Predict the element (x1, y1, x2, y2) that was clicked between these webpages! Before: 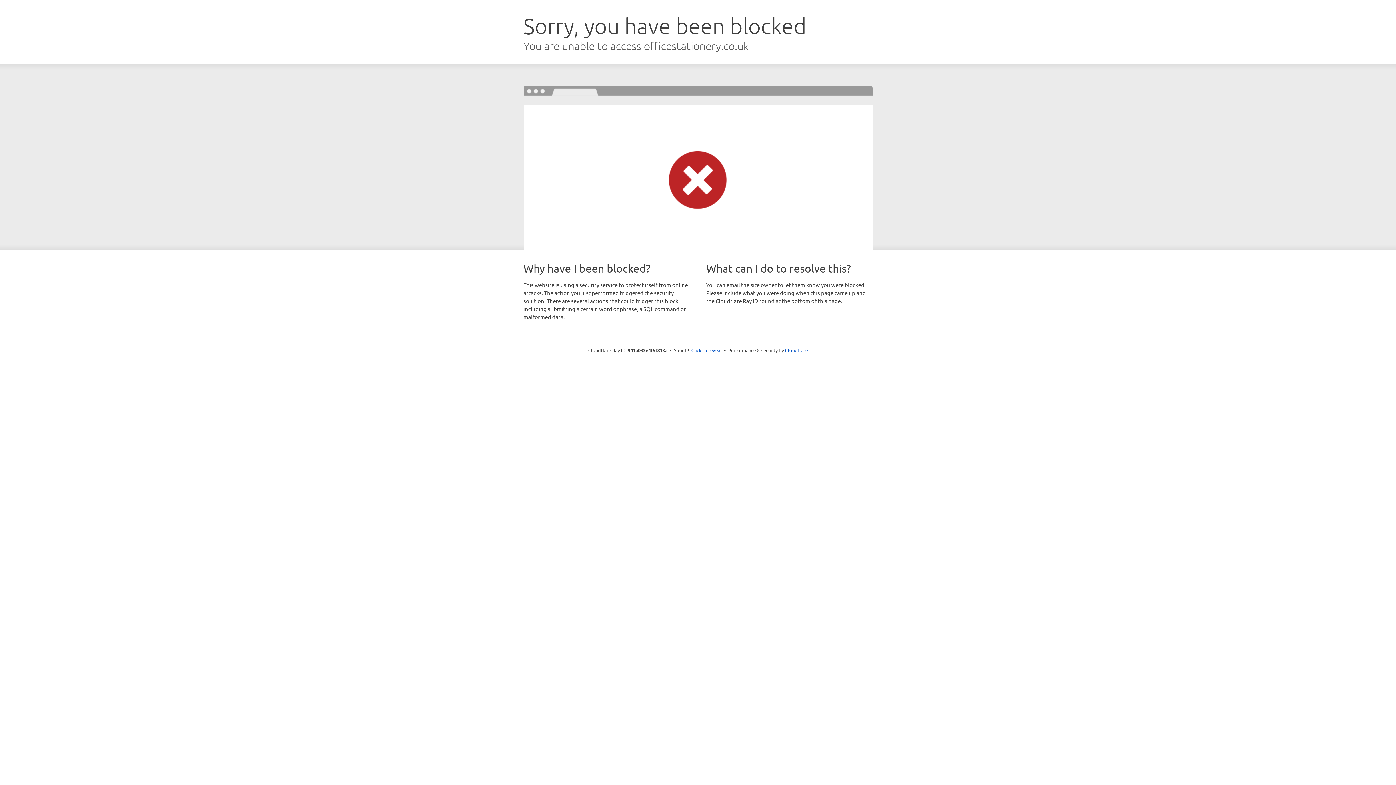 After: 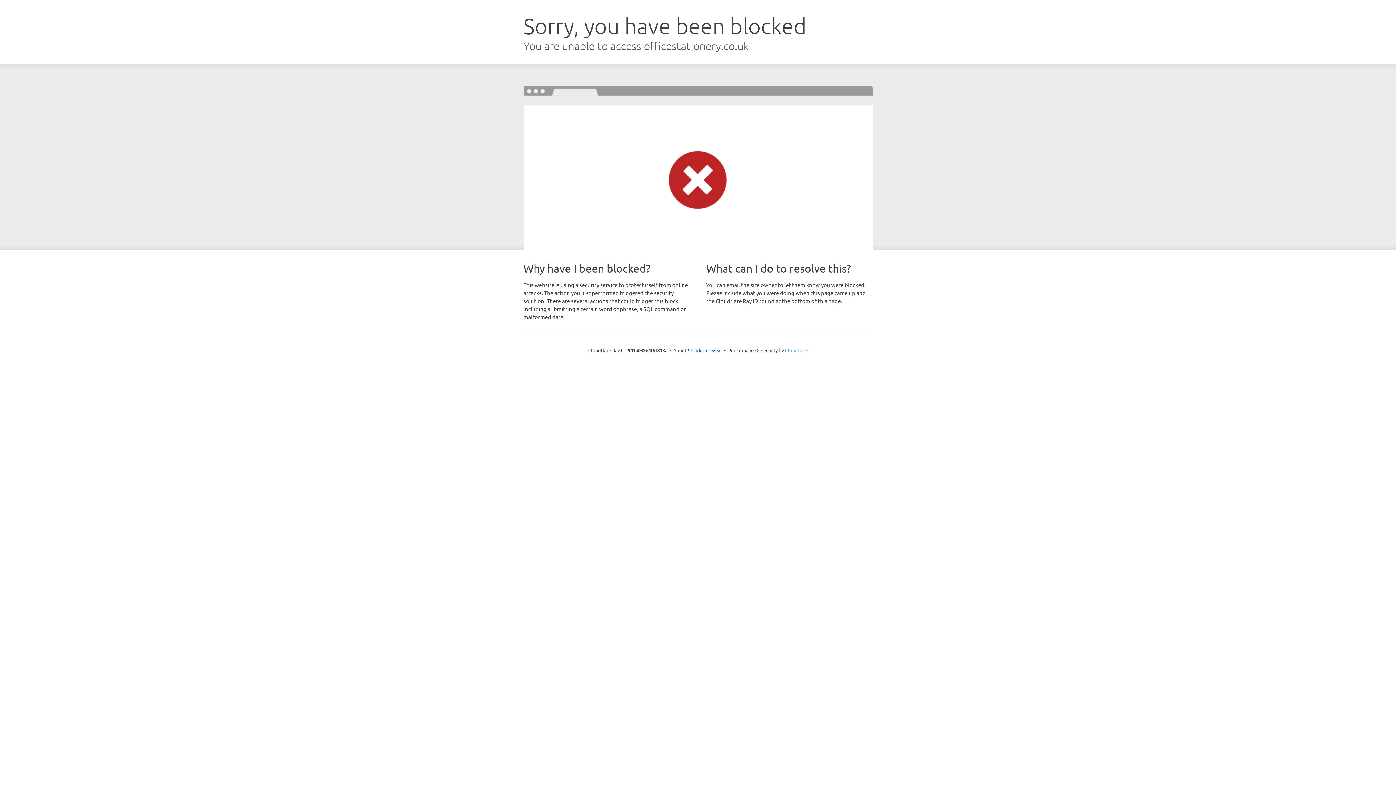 Action: bbox: (785, 347, 808, 353) label: Cloudflare